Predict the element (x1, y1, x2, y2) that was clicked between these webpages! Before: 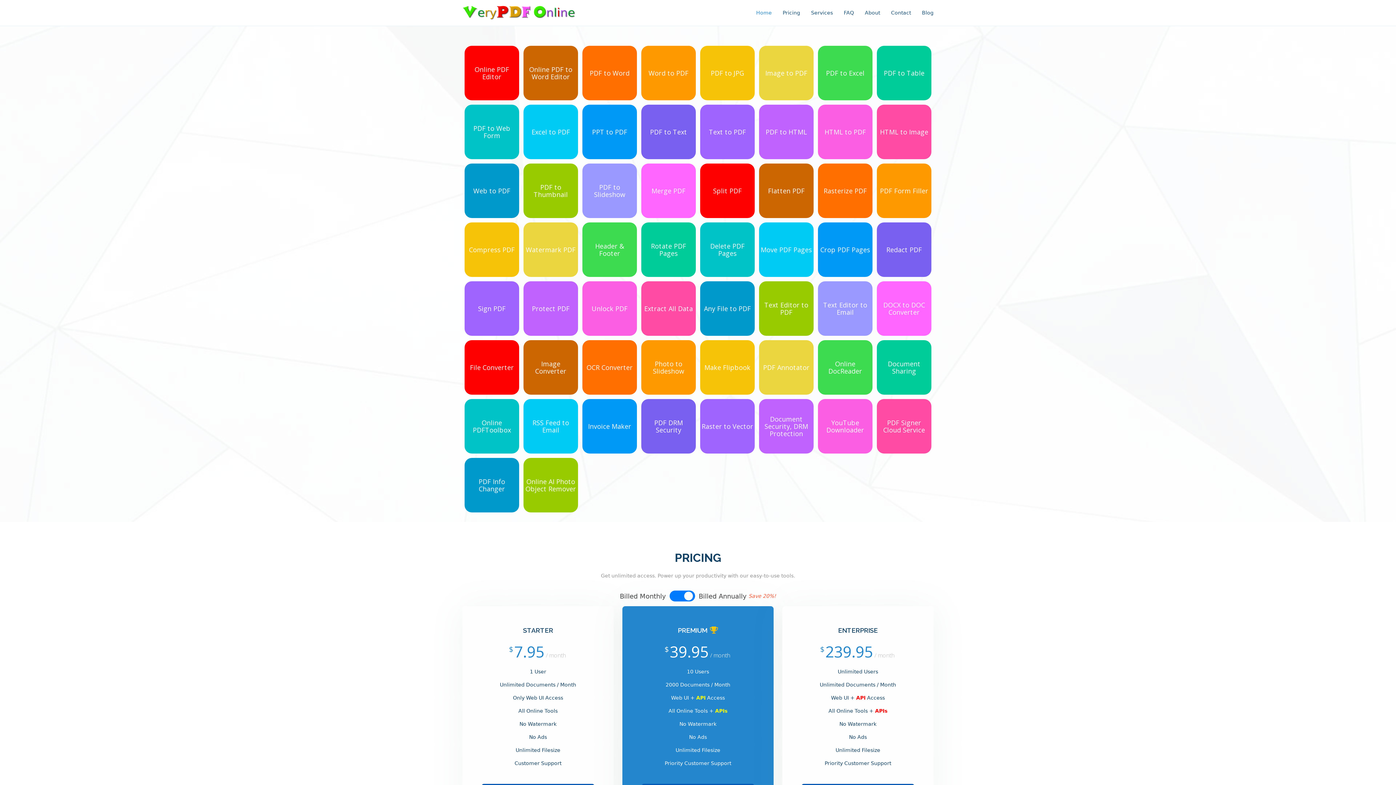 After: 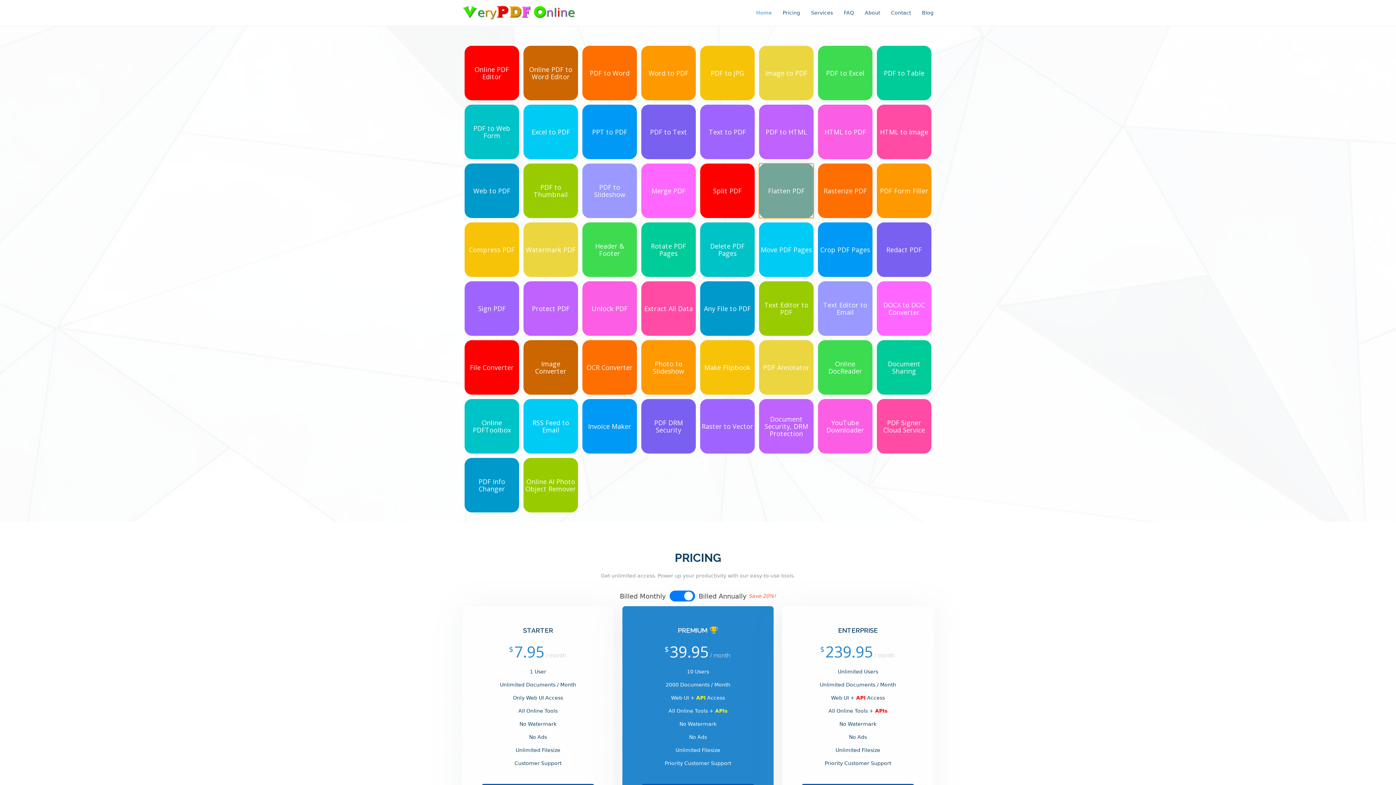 Action: bbox: (759, 163, 813, 218) label: Flatten PDF